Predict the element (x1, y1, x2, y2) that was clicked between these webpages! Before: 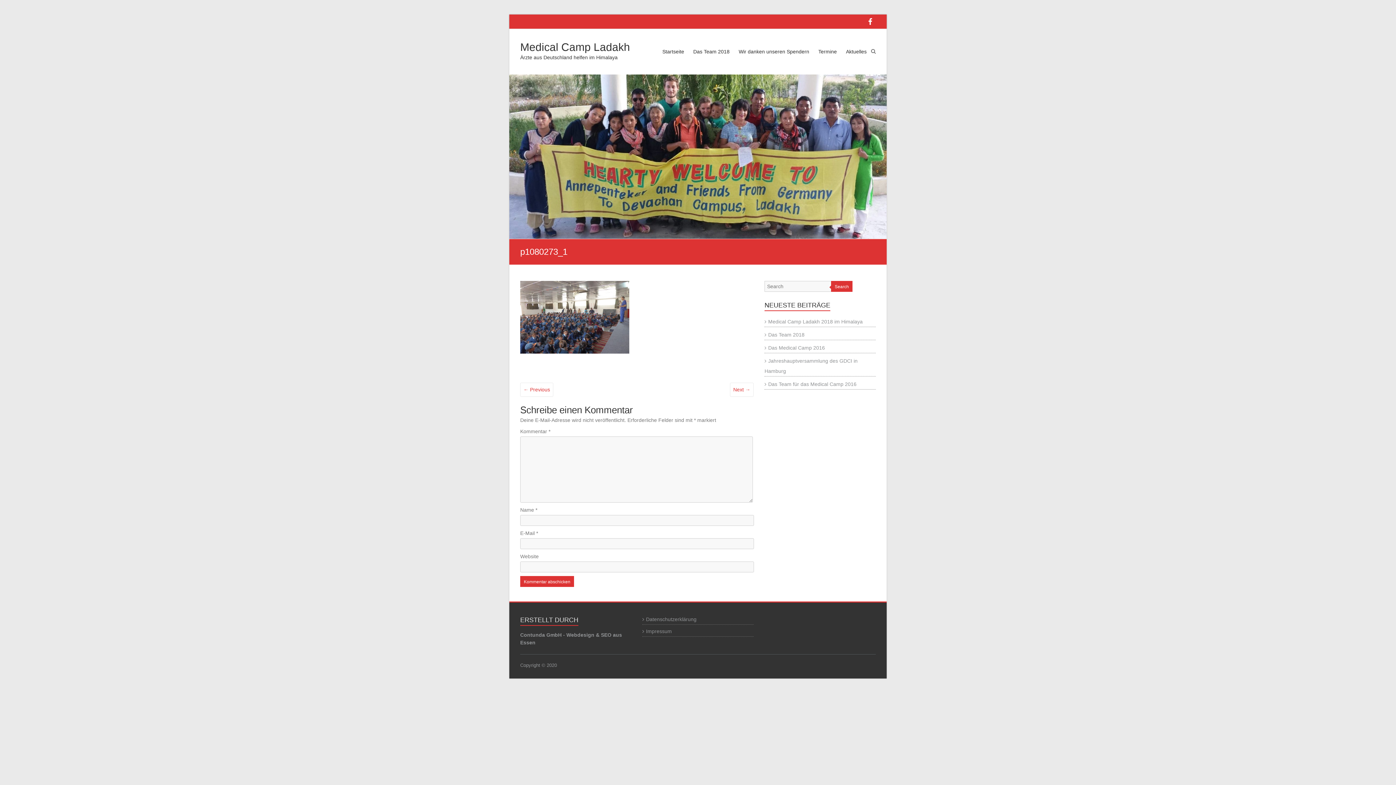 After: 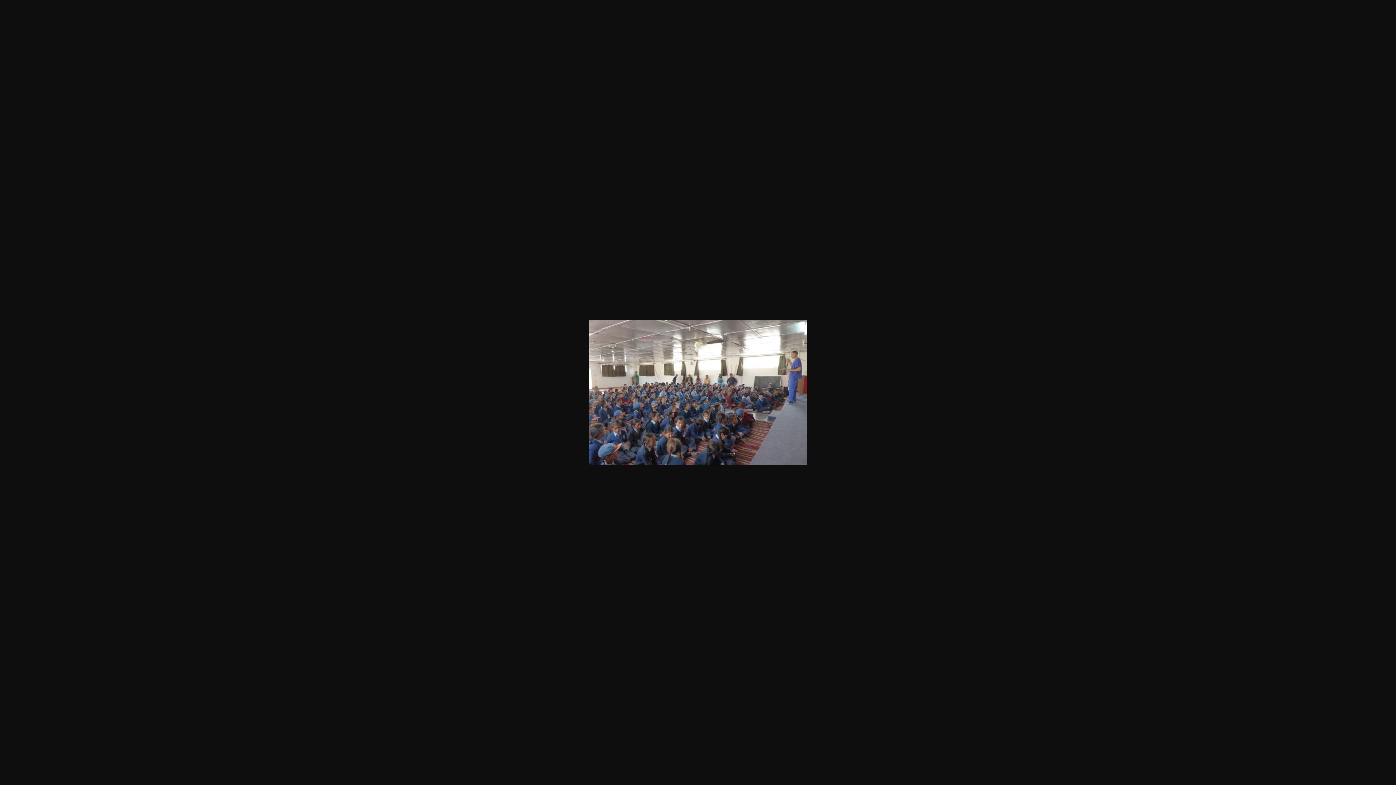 Action: bbox: (520, 281, 629, 287)